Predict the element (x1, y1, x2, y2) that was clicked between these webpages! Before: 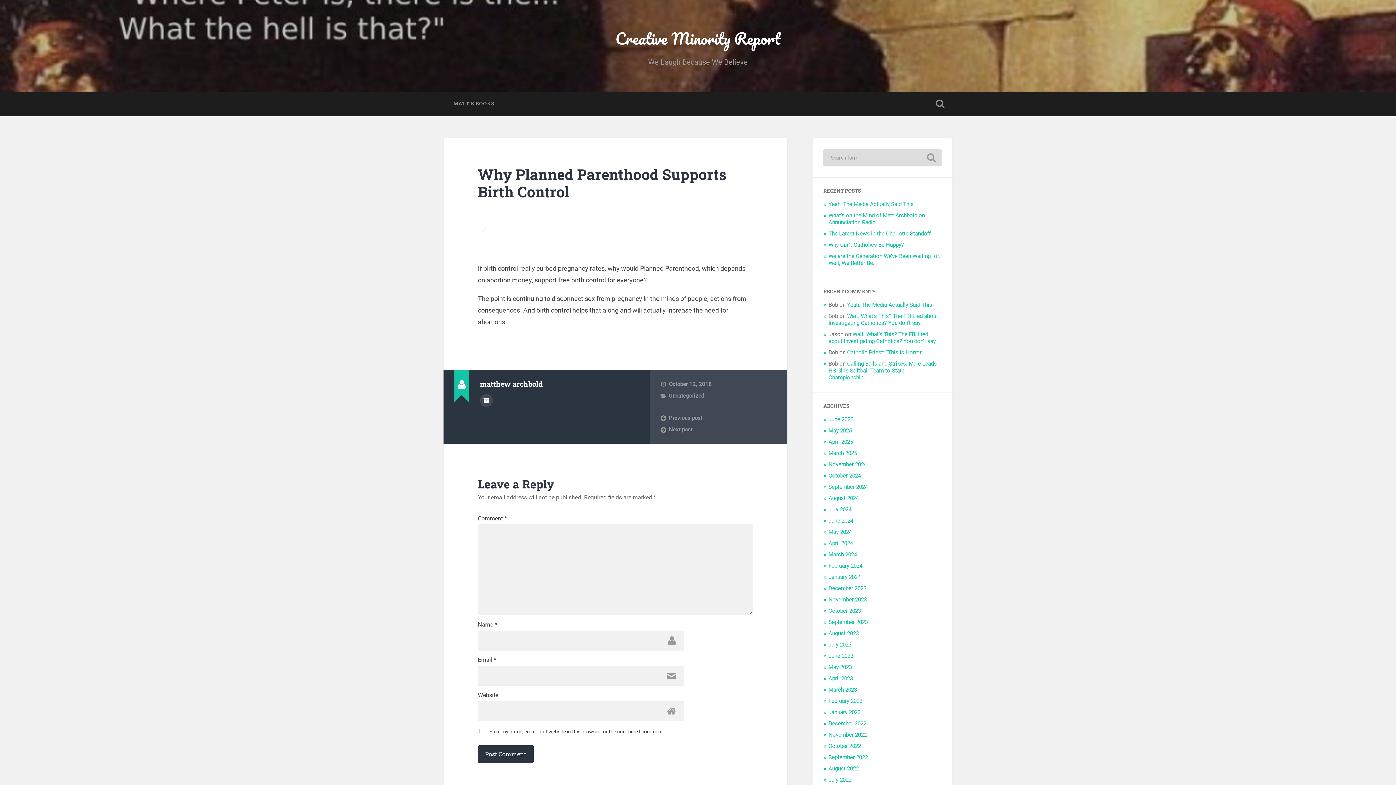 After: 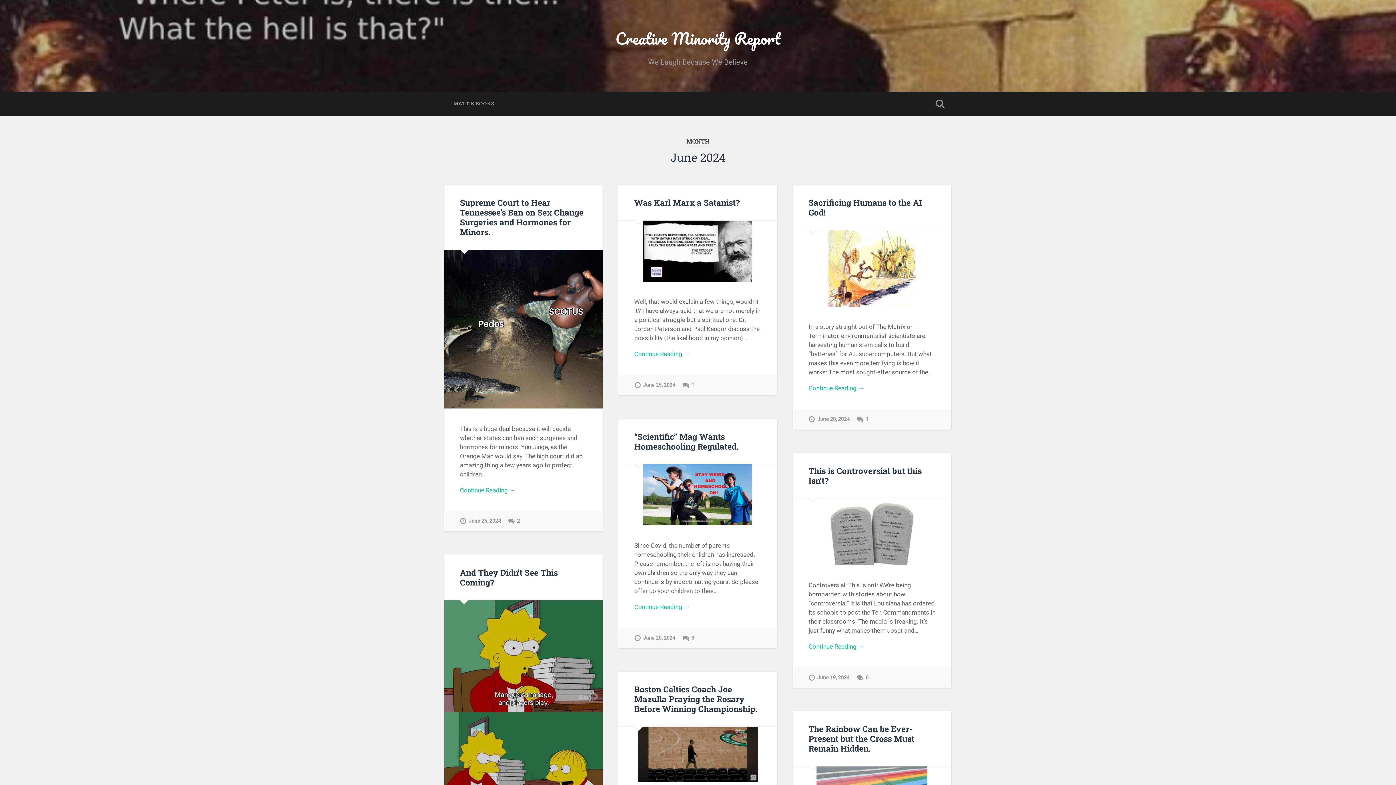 Action: bbox: (828, 517, 853, 524) label: June 2024